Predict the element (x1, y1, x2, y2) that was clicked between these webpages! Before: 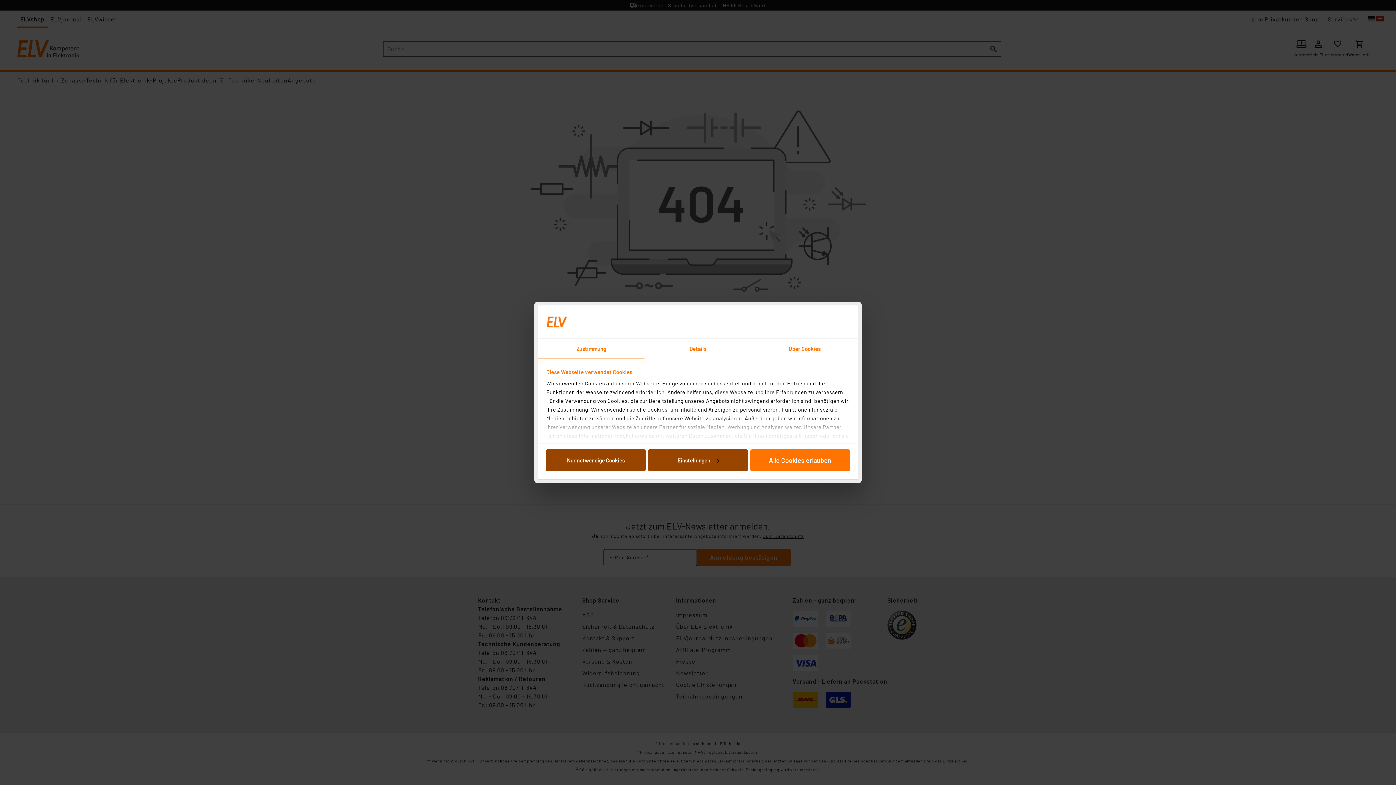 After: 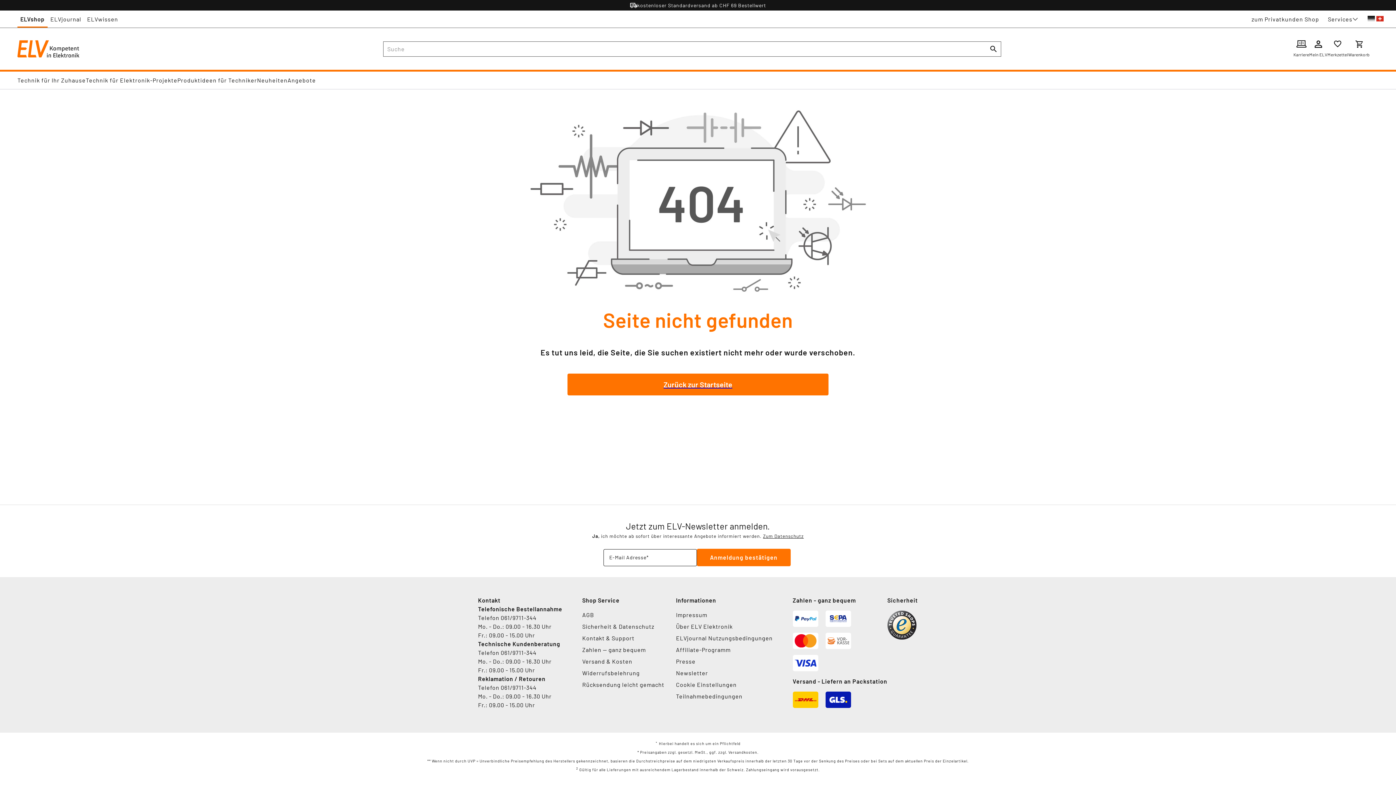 Action: bbox: (750, 449, 850, 471) label: Alle Cookies erlauben